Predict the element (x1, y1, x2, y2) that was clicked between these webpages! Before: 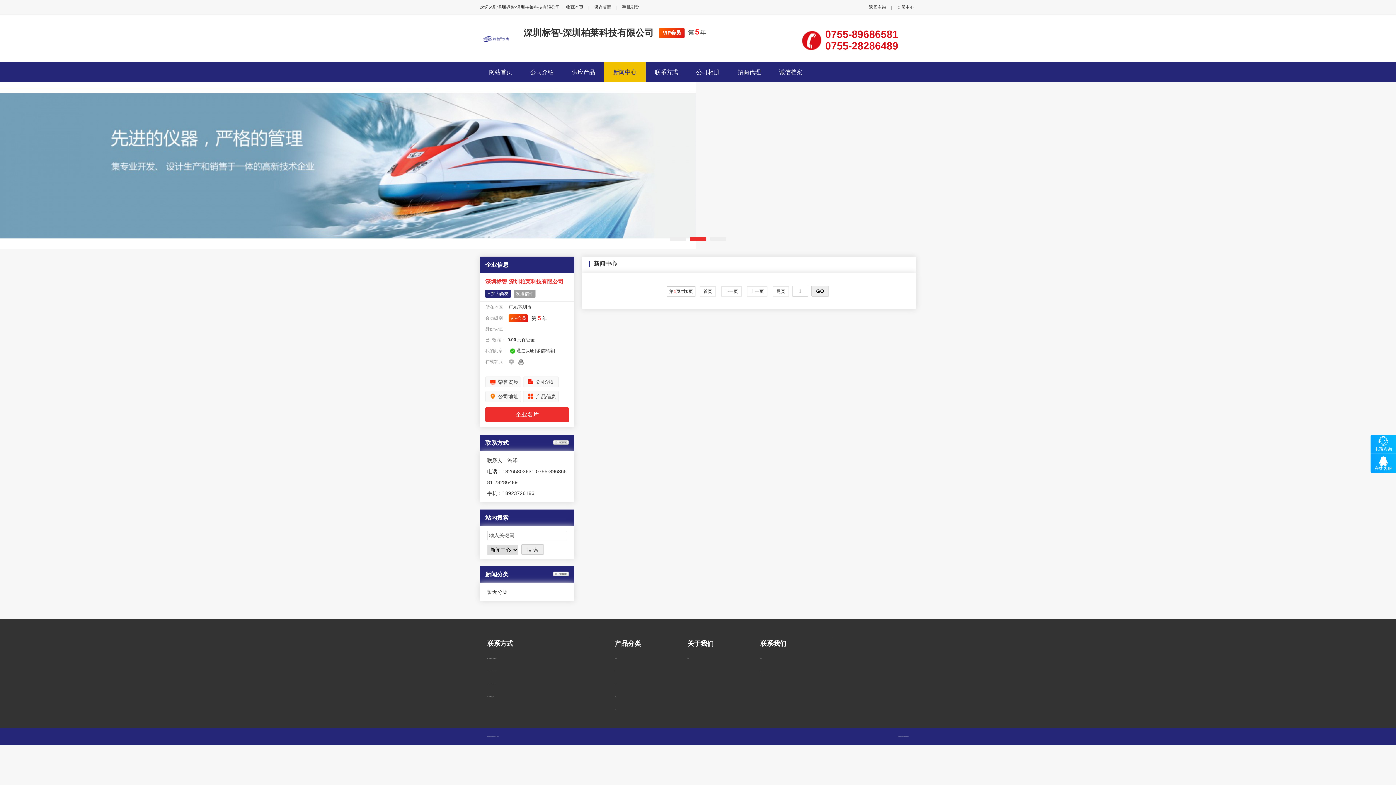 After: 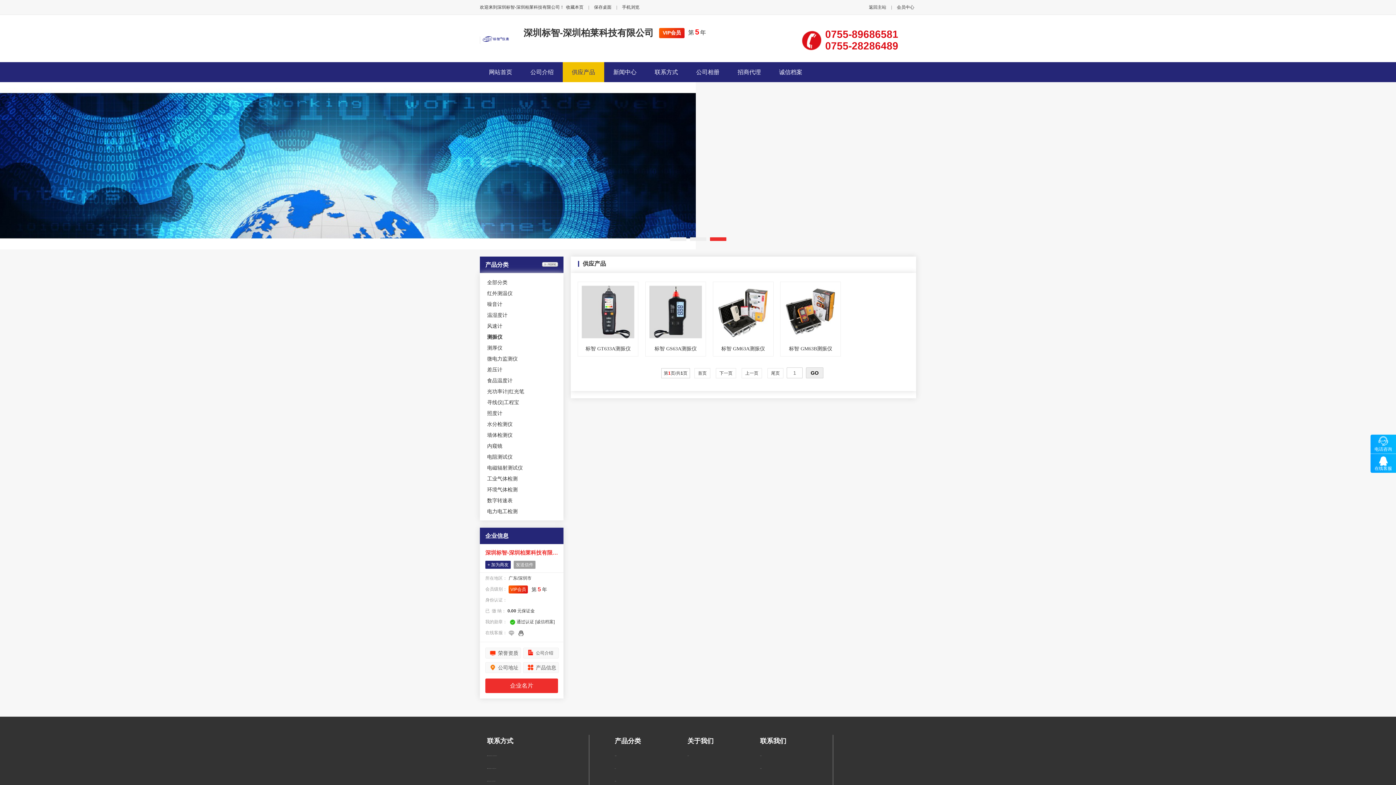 Action: bbox: (614, 709, 616, 709) label: 测振仪